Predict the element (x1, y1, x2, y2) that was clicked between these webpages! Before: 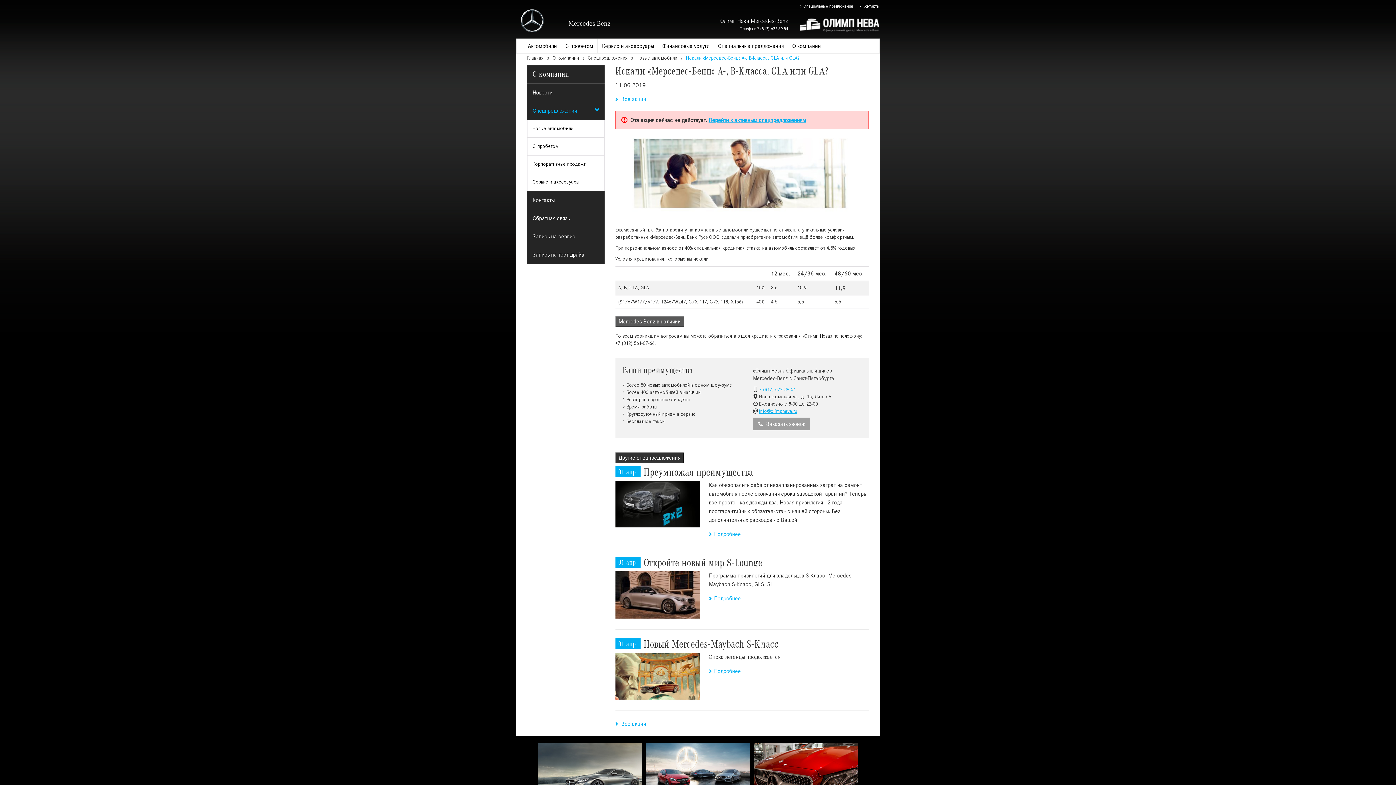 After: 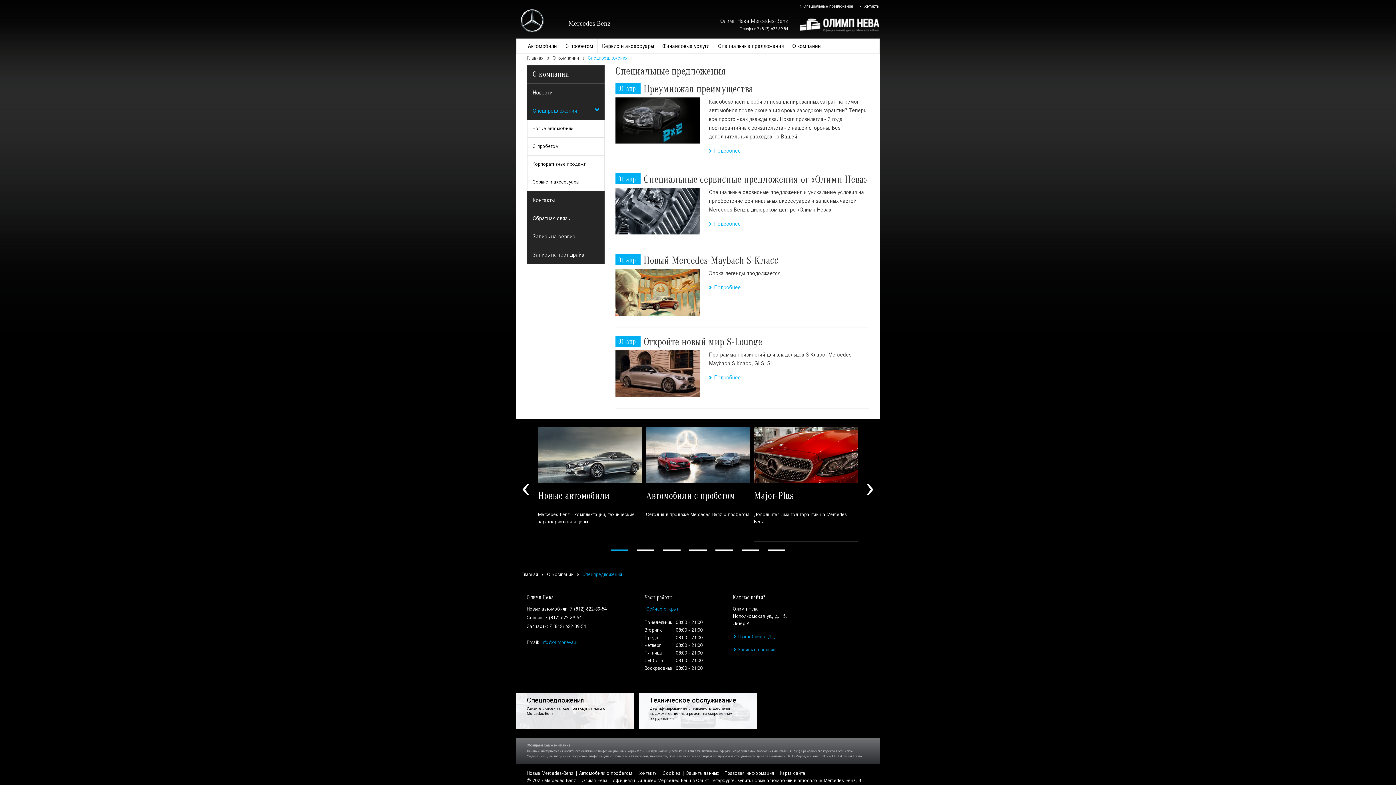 Action: bbox: (615, 92, 869, 105) label:   Все акции